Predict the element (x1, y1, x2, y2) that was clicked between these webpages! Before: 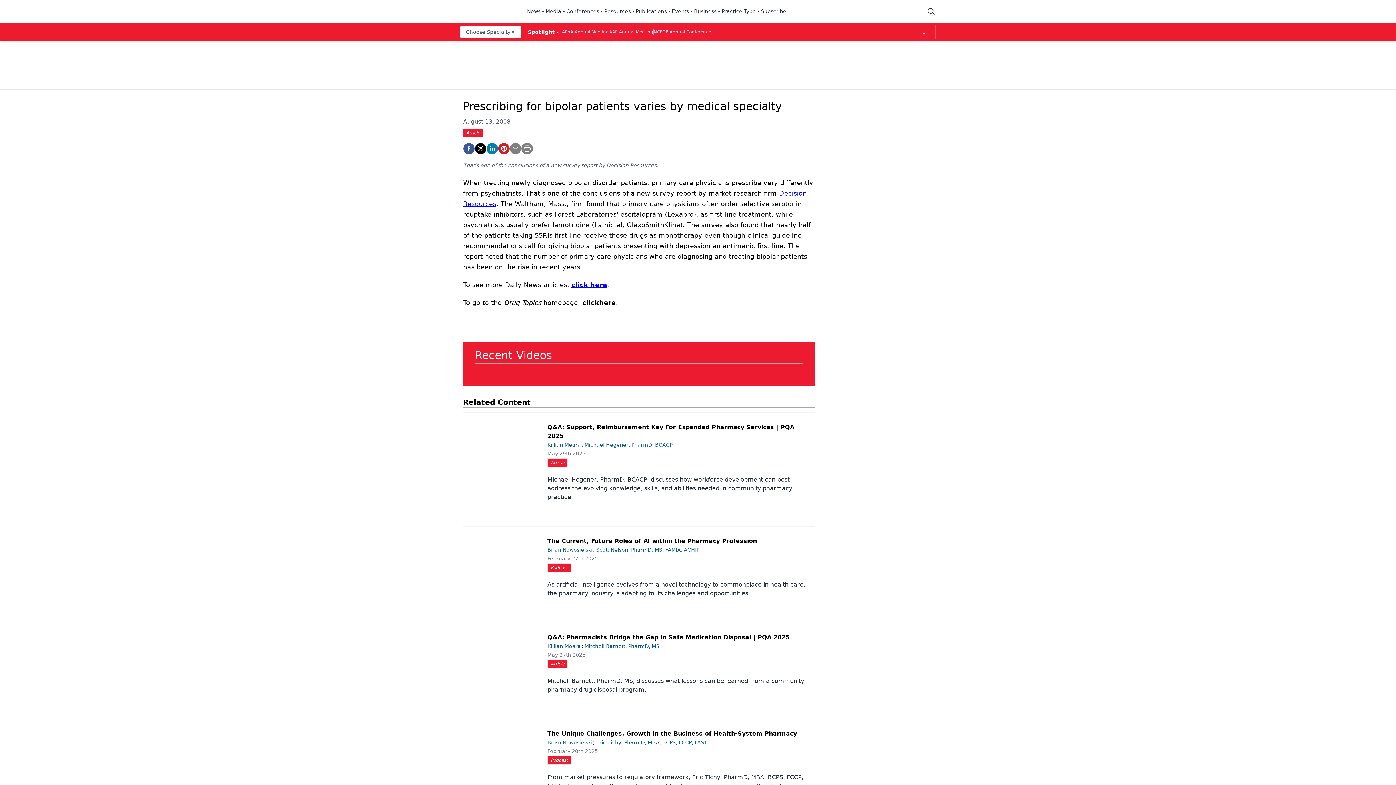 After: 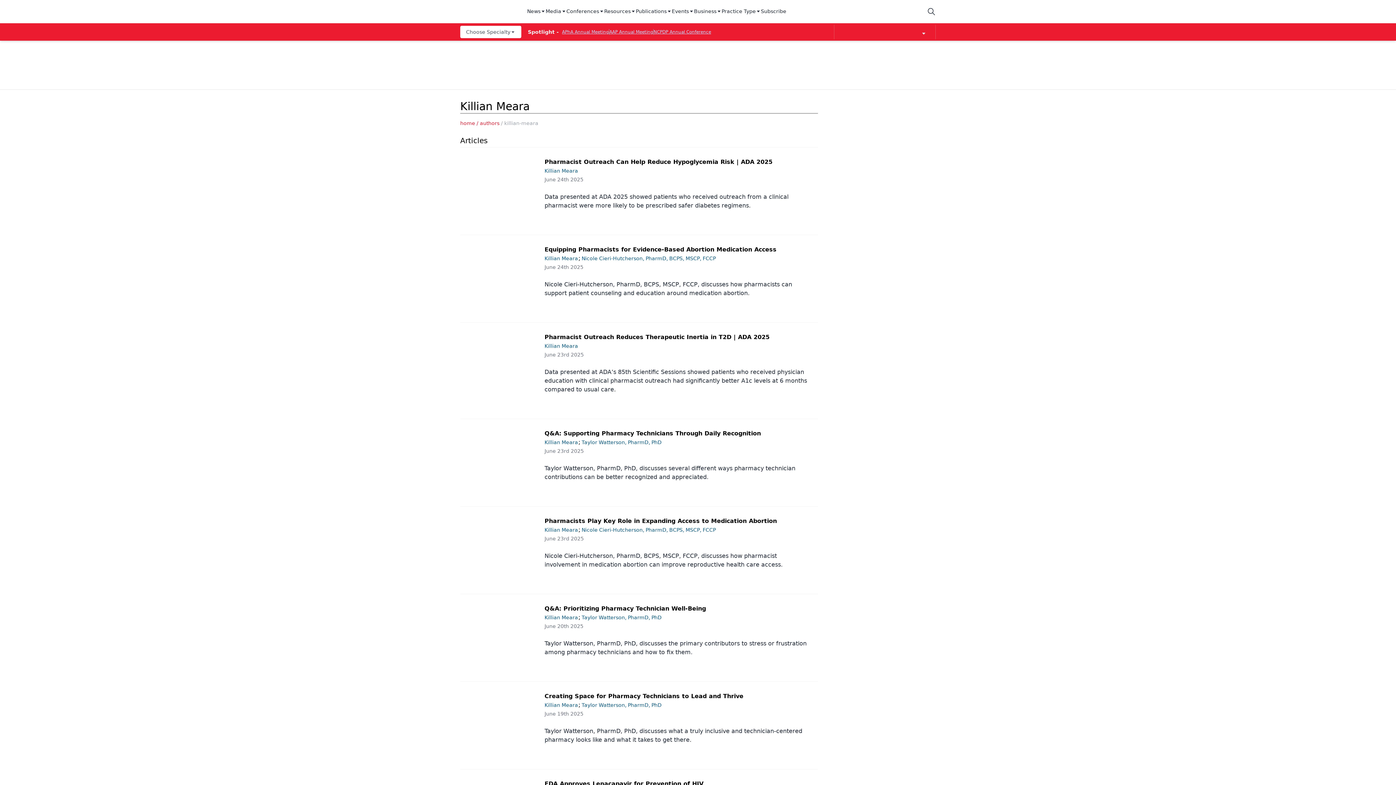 Action: label: Killian Meara bbox: (547, 643, 581, 649)